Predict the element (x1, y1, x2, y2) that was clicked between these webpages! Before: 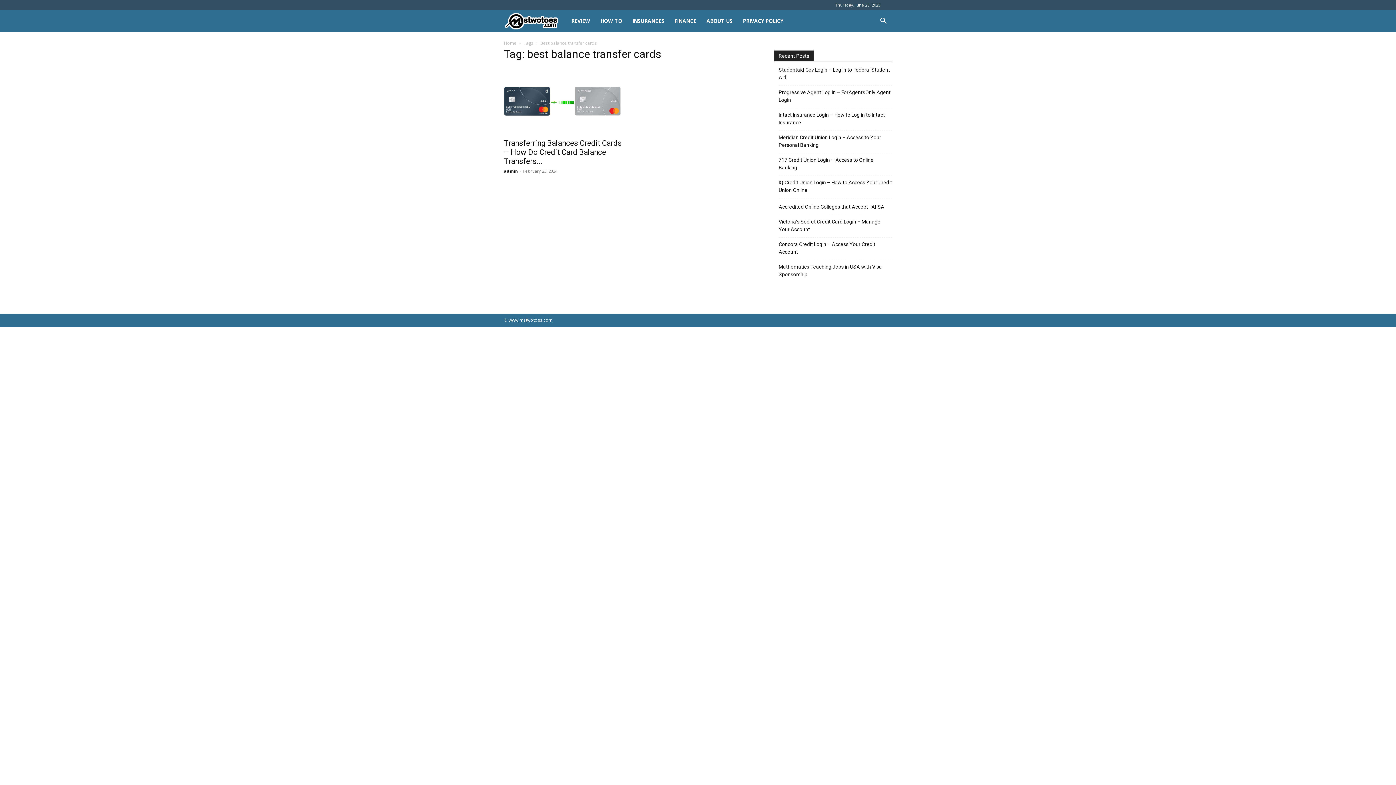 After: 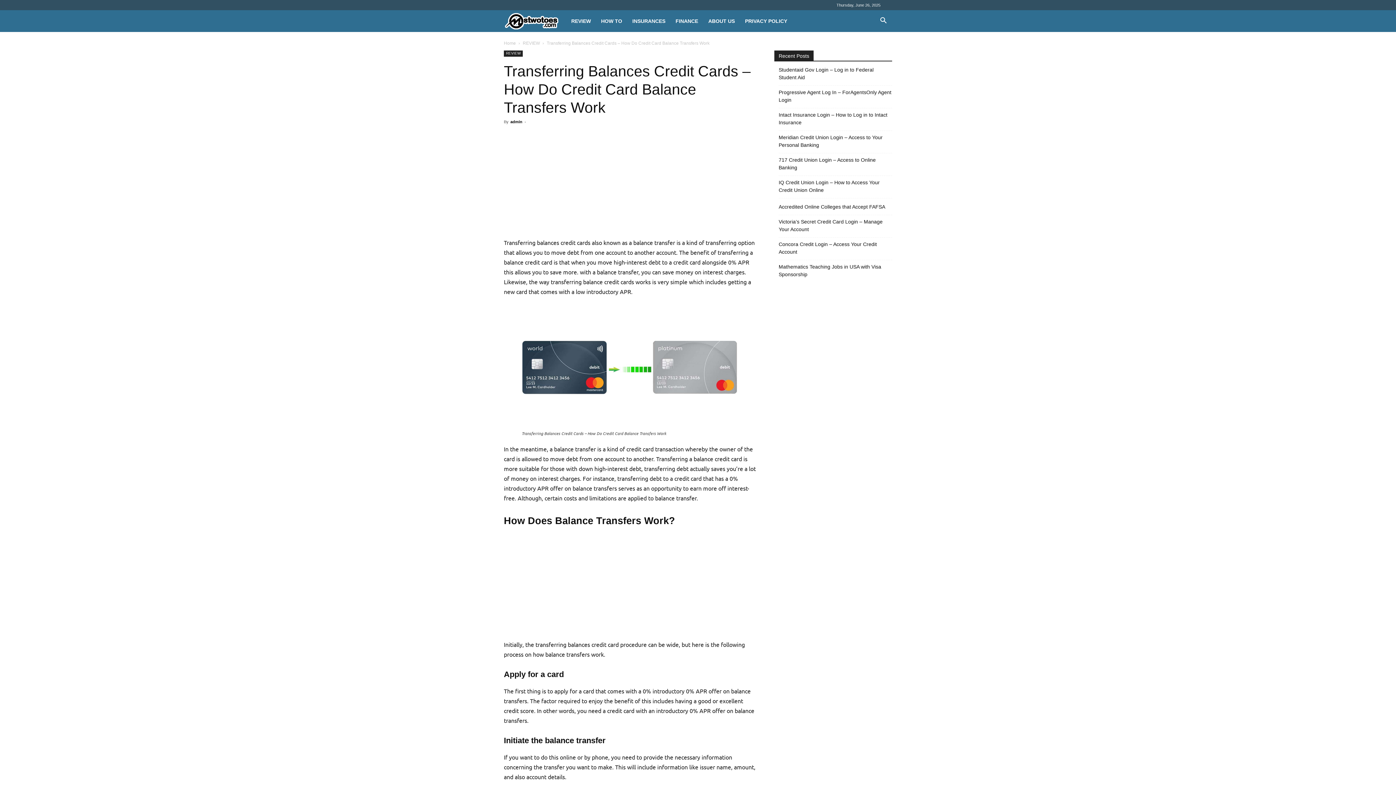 Action: label: Transferring Balances Credit Cards – How Do Credit Card Balance Transfers... bbox: (504, 139, 621, 165)